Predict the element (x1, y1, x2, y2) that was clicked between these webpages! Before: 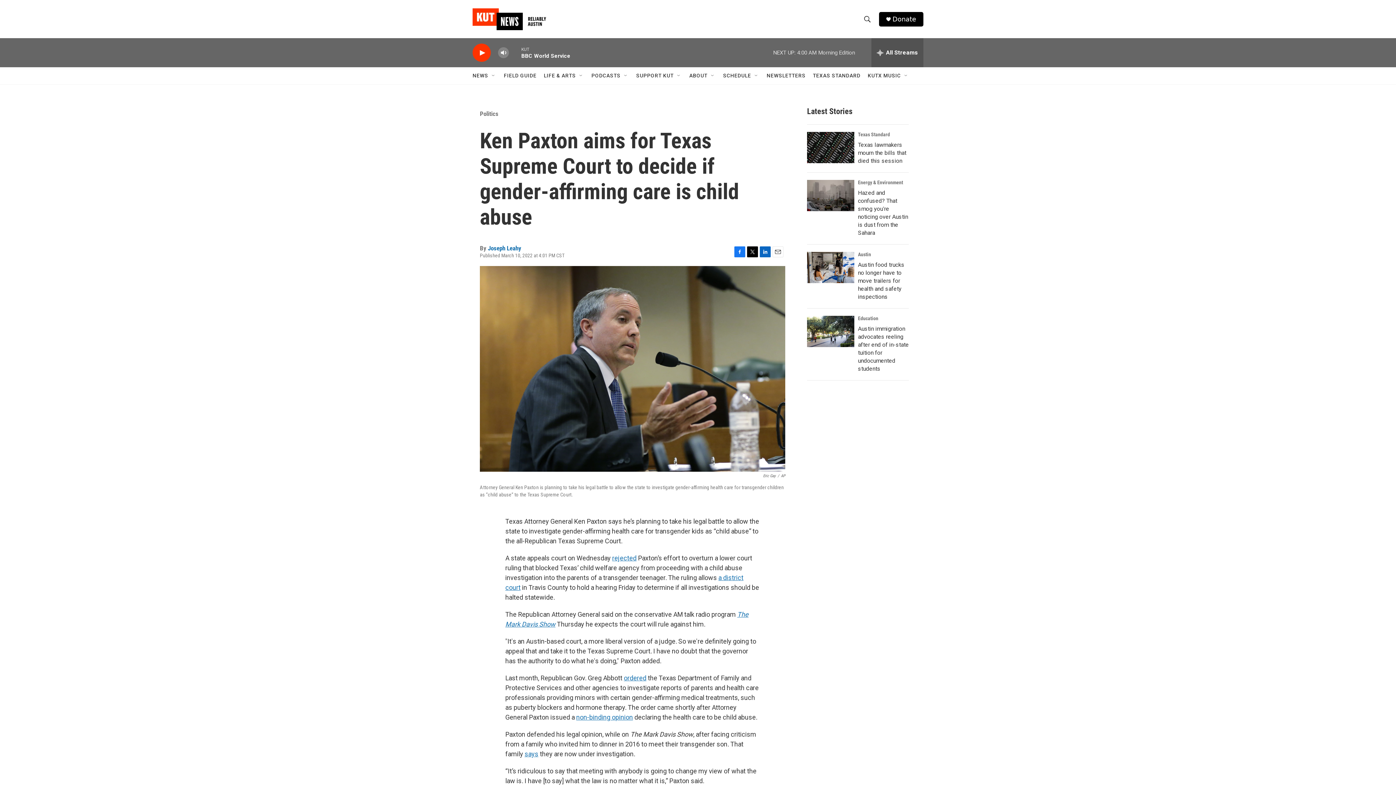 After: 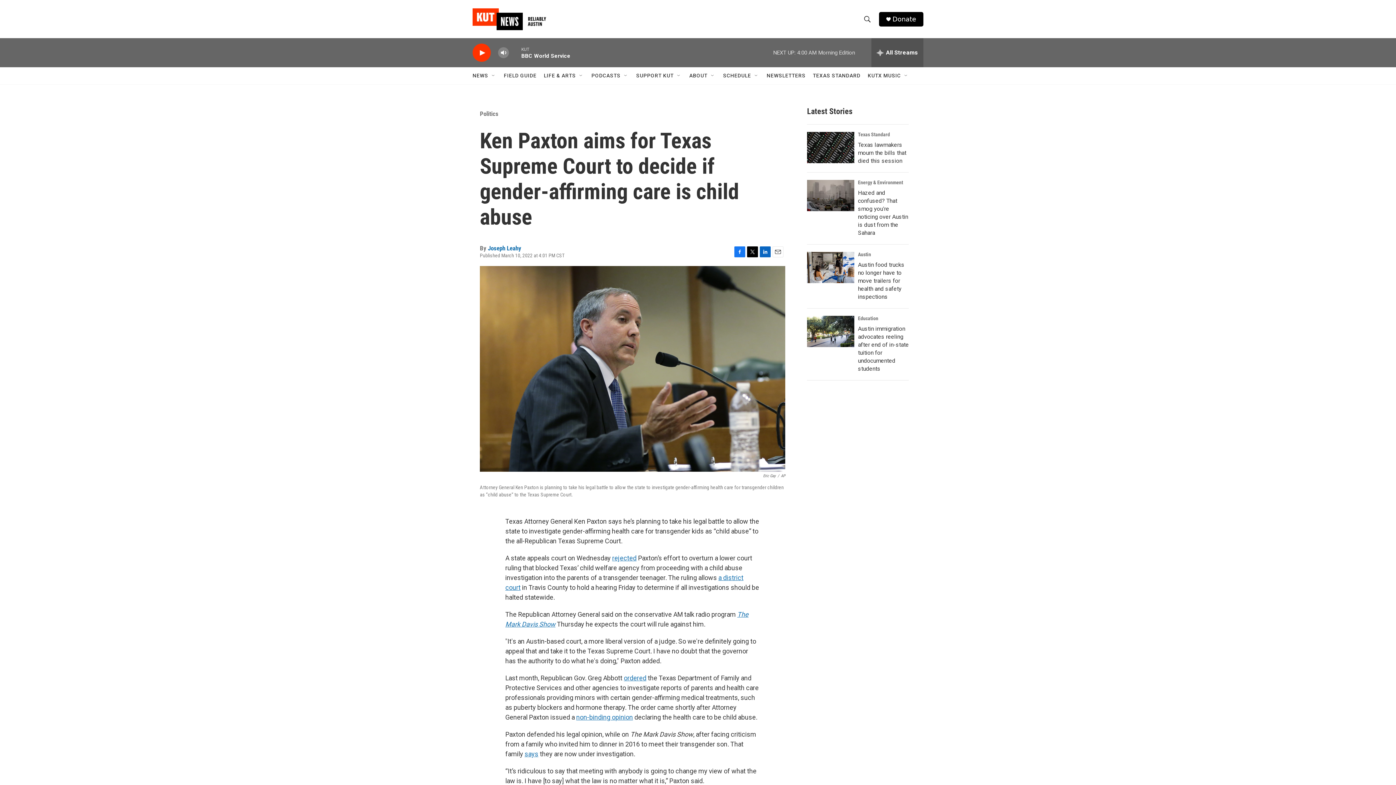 Action: bbox: (772, 246, 783, 257) label: Email